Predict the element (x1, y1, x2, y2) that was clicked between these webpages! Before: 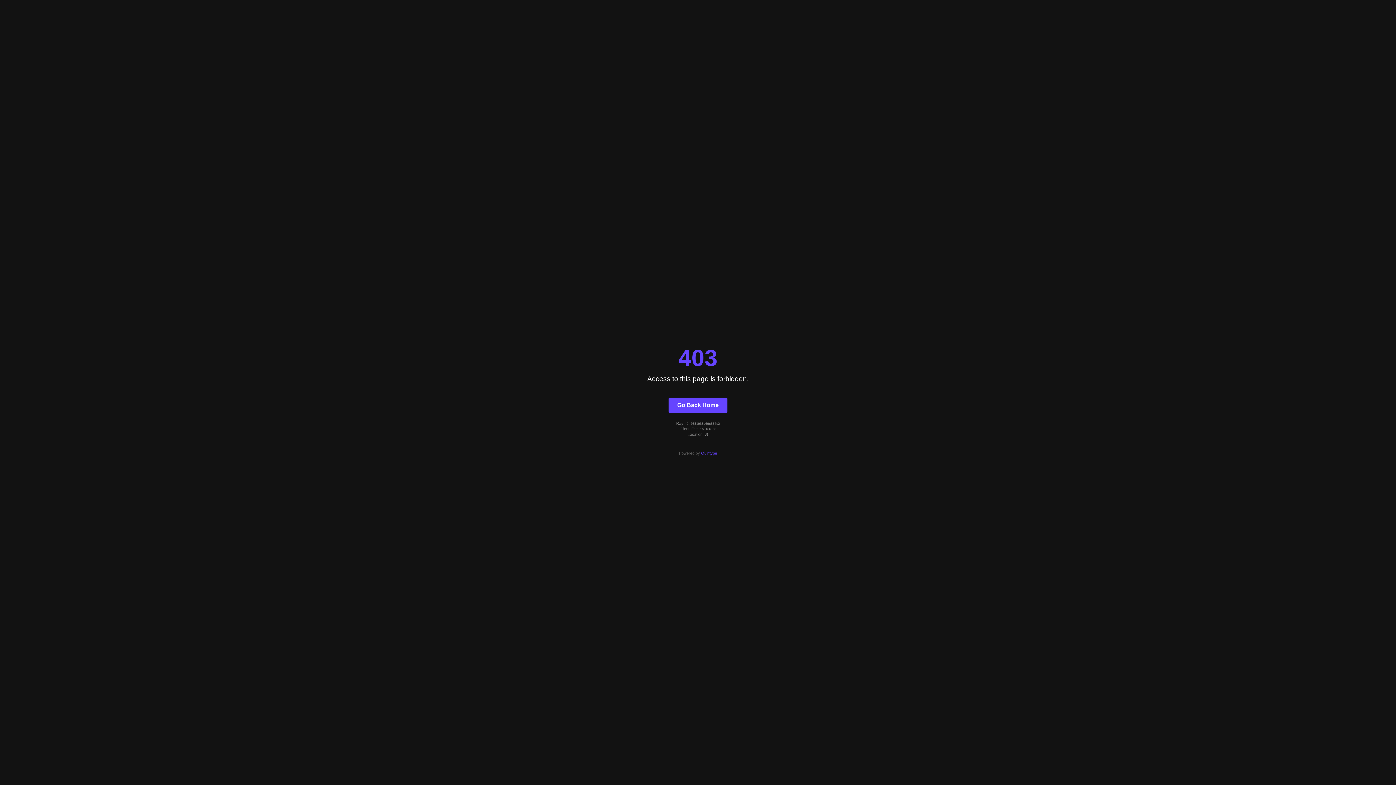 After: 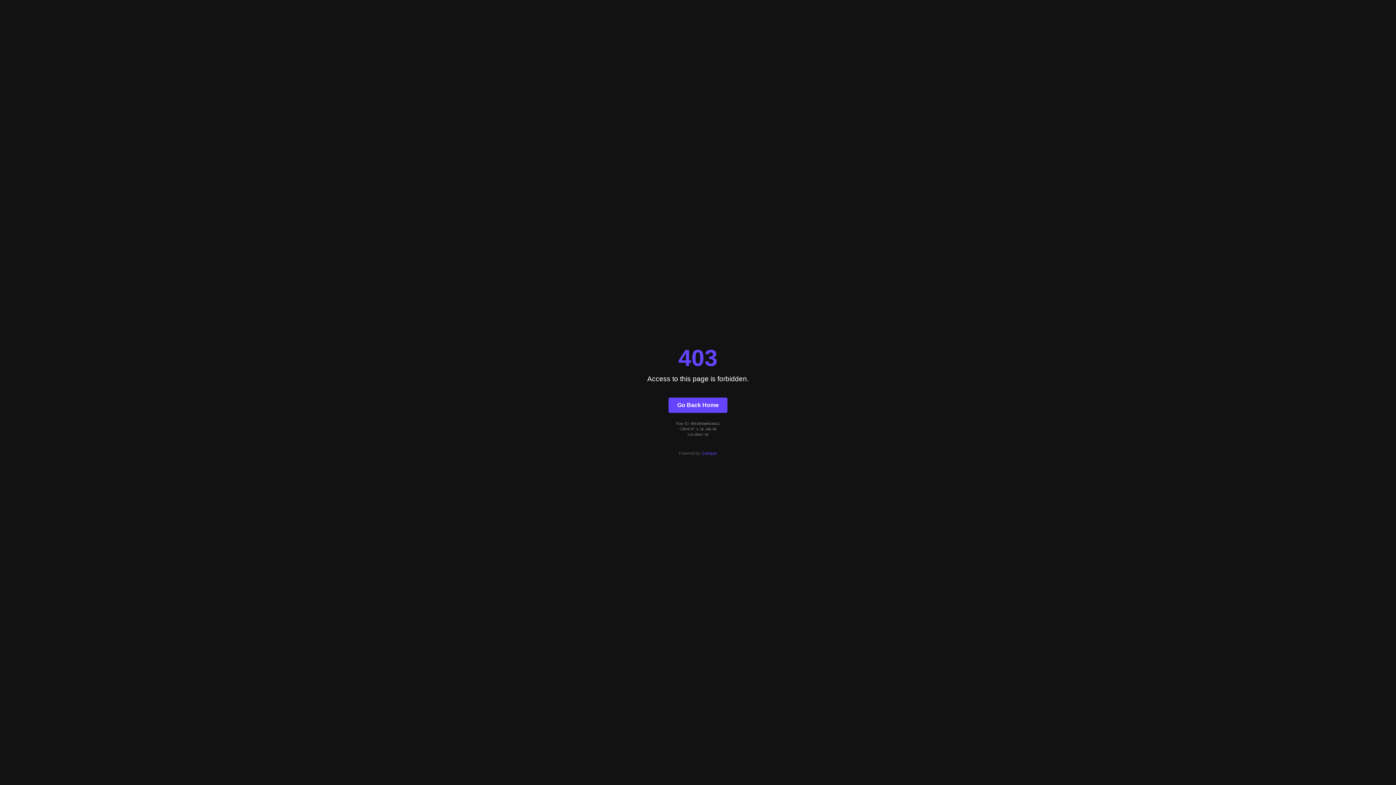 Action: label: Quintype bbox: (701, 451, 717, 455)